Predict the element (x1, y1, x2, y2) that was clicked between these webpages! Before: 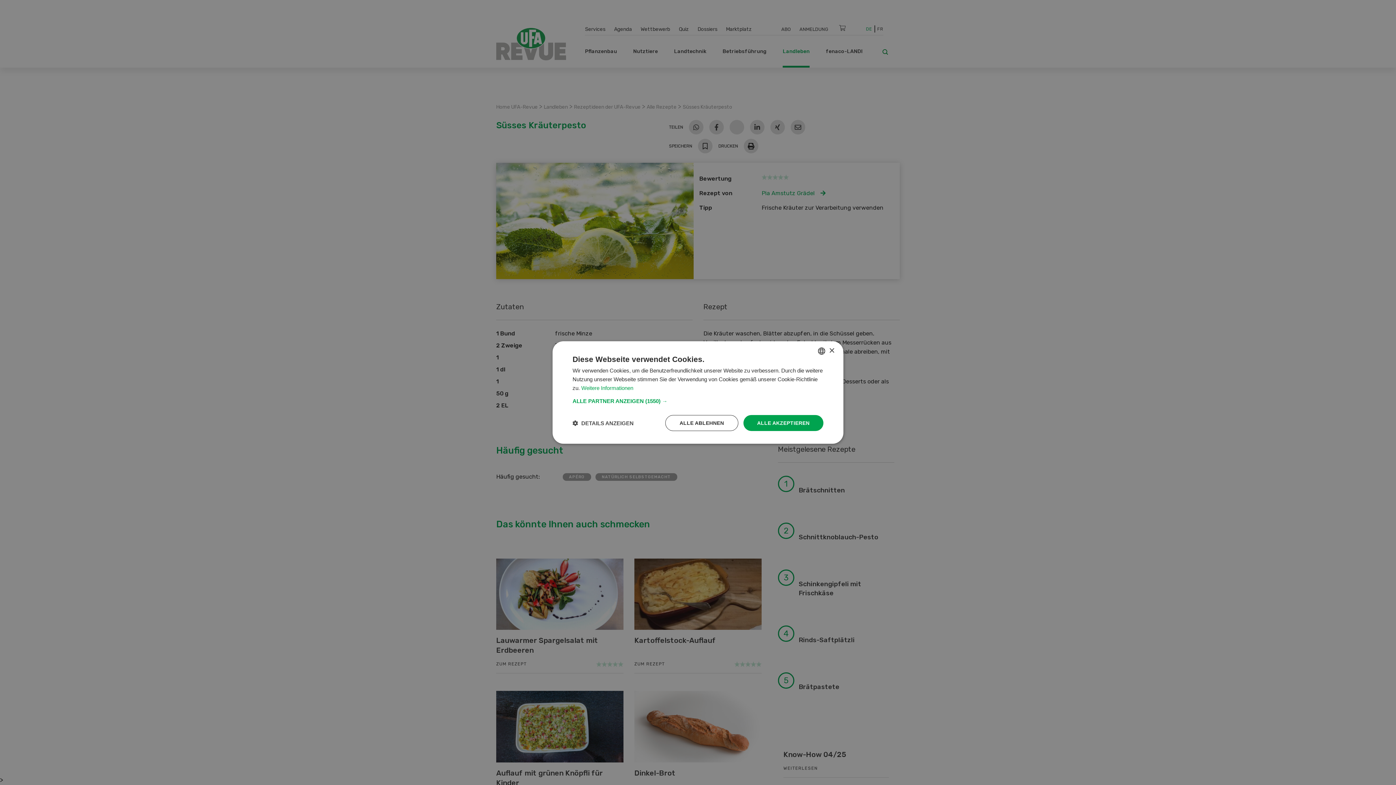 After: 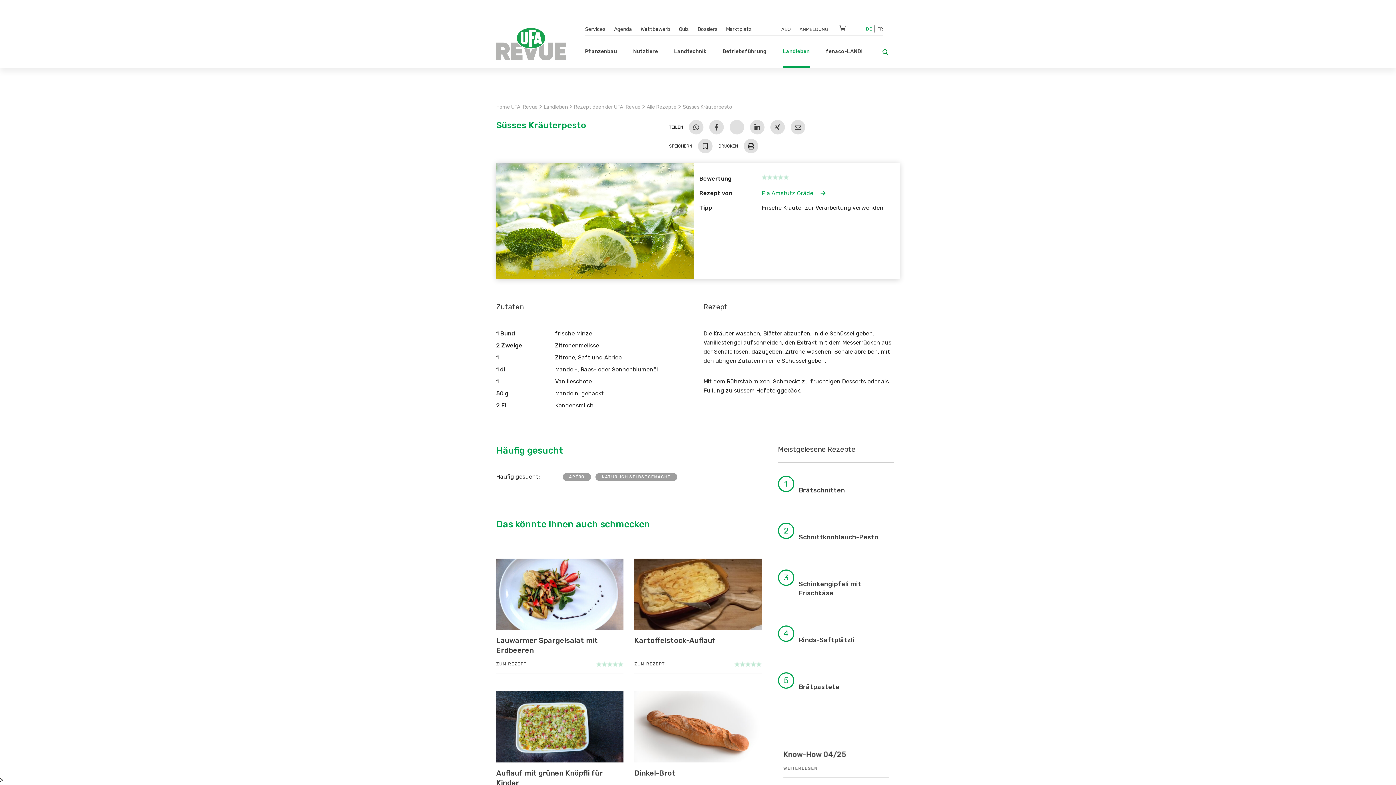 Action: label: ALLE AKZEPTIEREN bbox: (743, 415, 823, 431)